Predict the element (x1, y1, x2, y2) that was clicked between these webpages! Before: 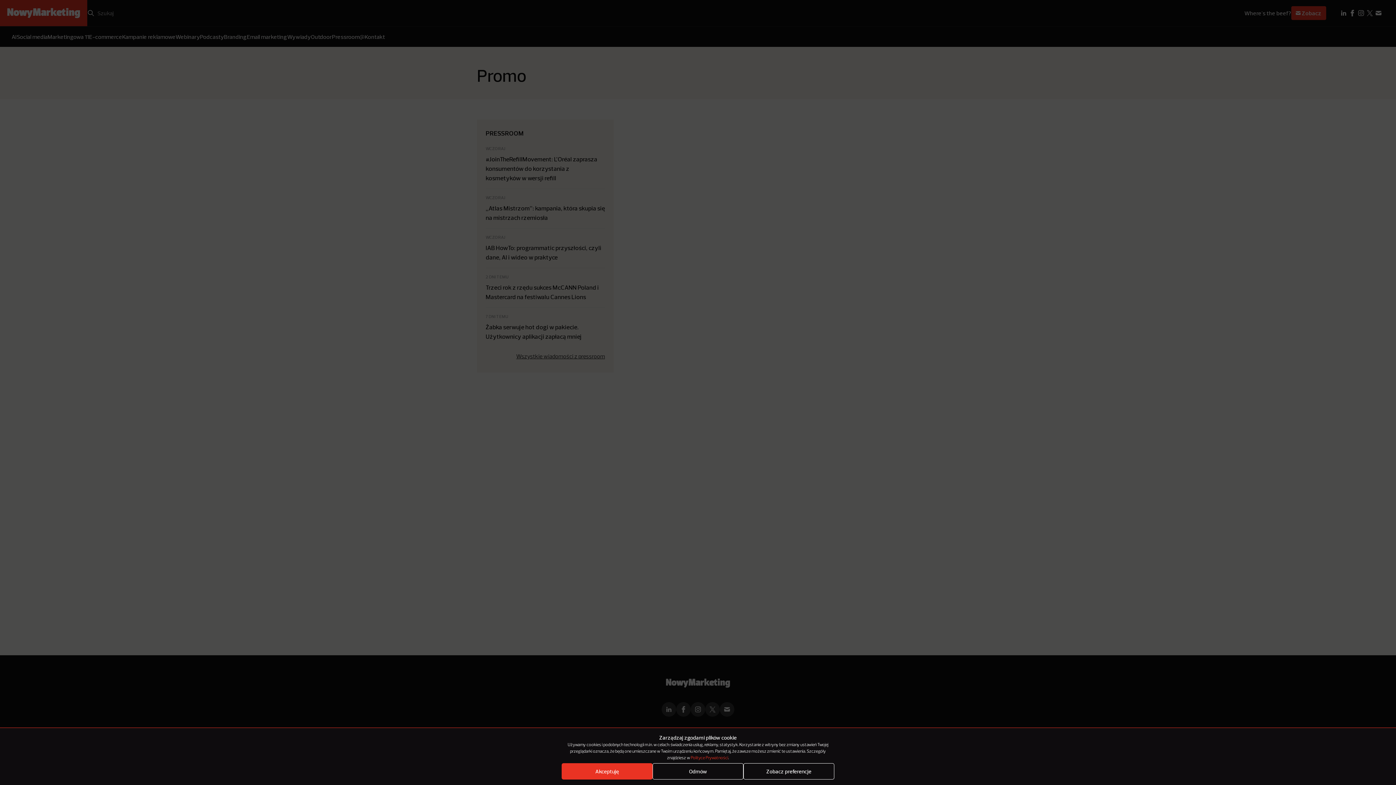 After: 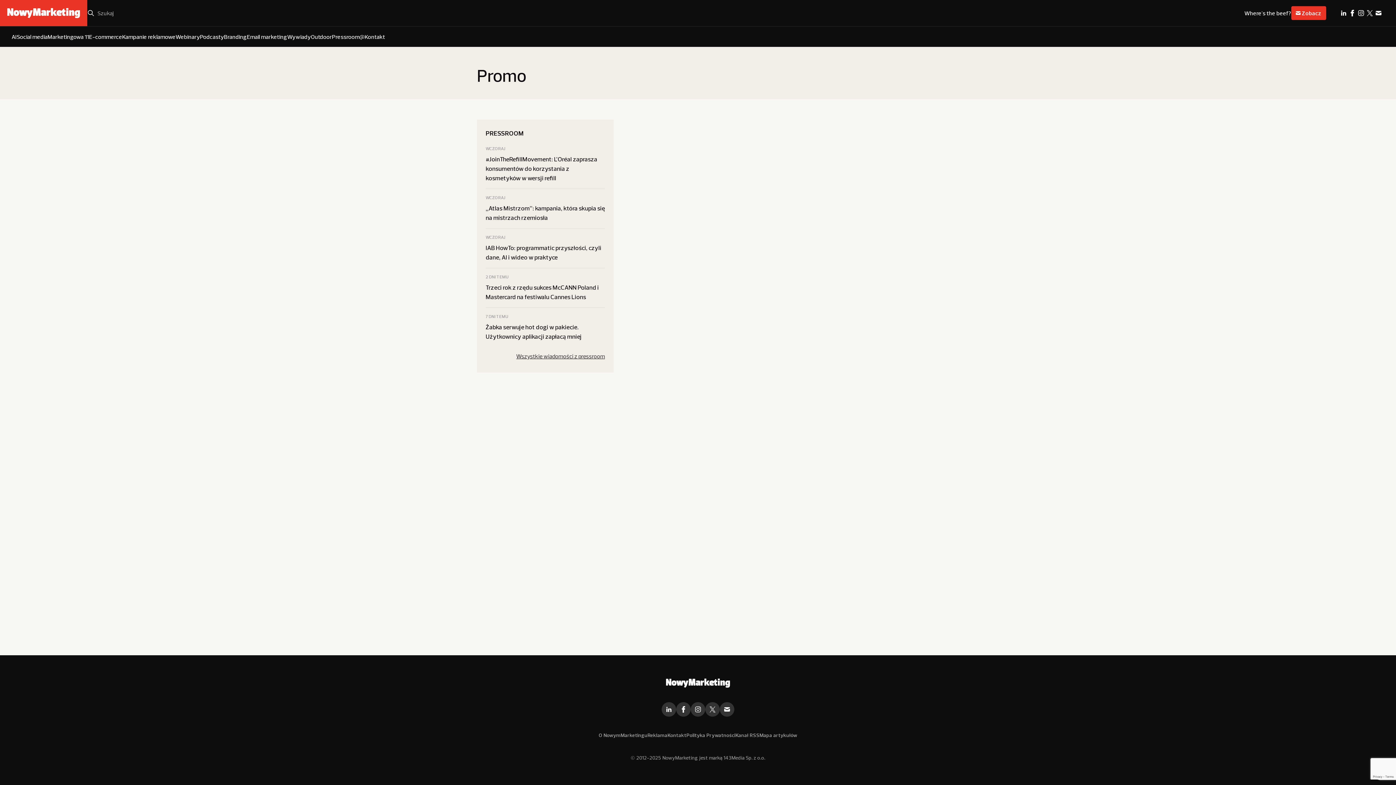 Action: label: Akceptuję bbox: (561, 763, 652, 780)